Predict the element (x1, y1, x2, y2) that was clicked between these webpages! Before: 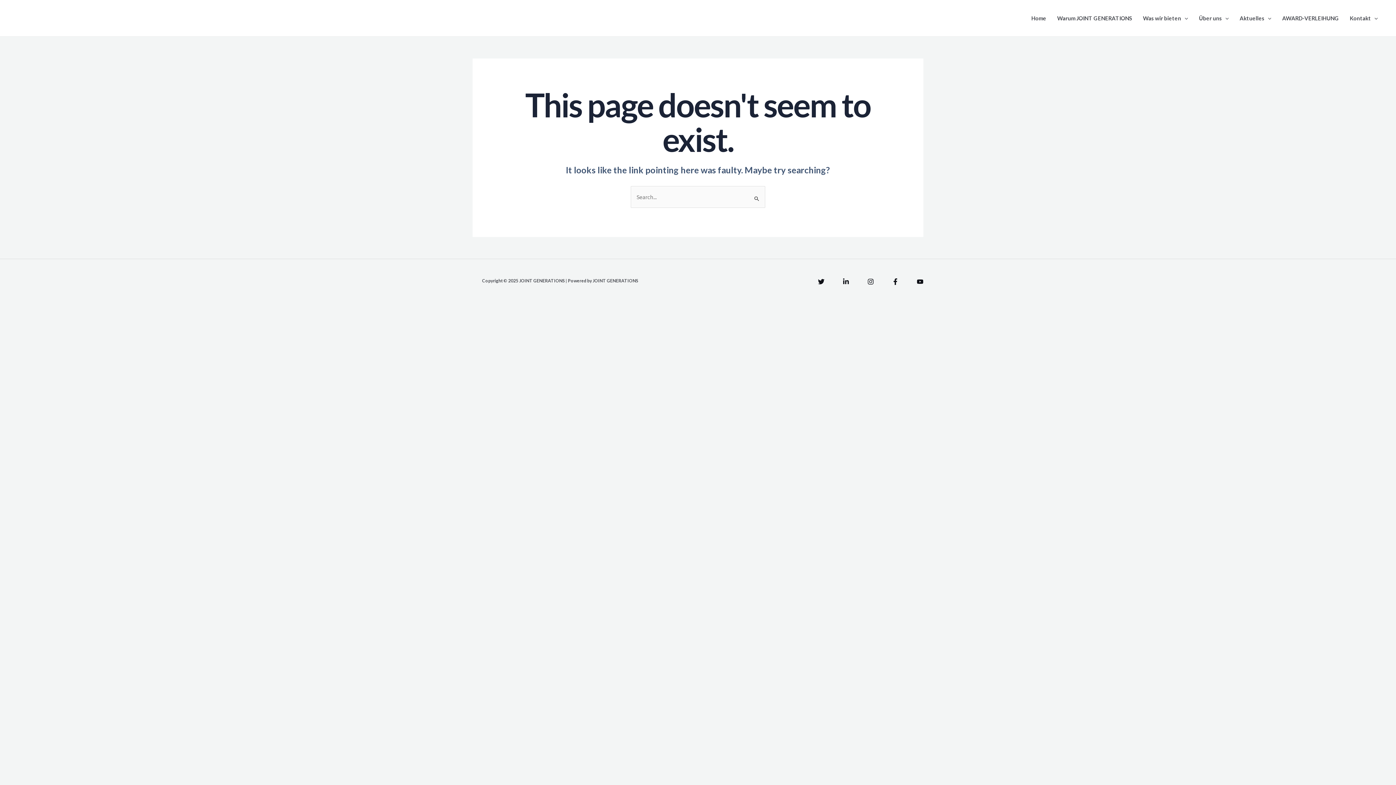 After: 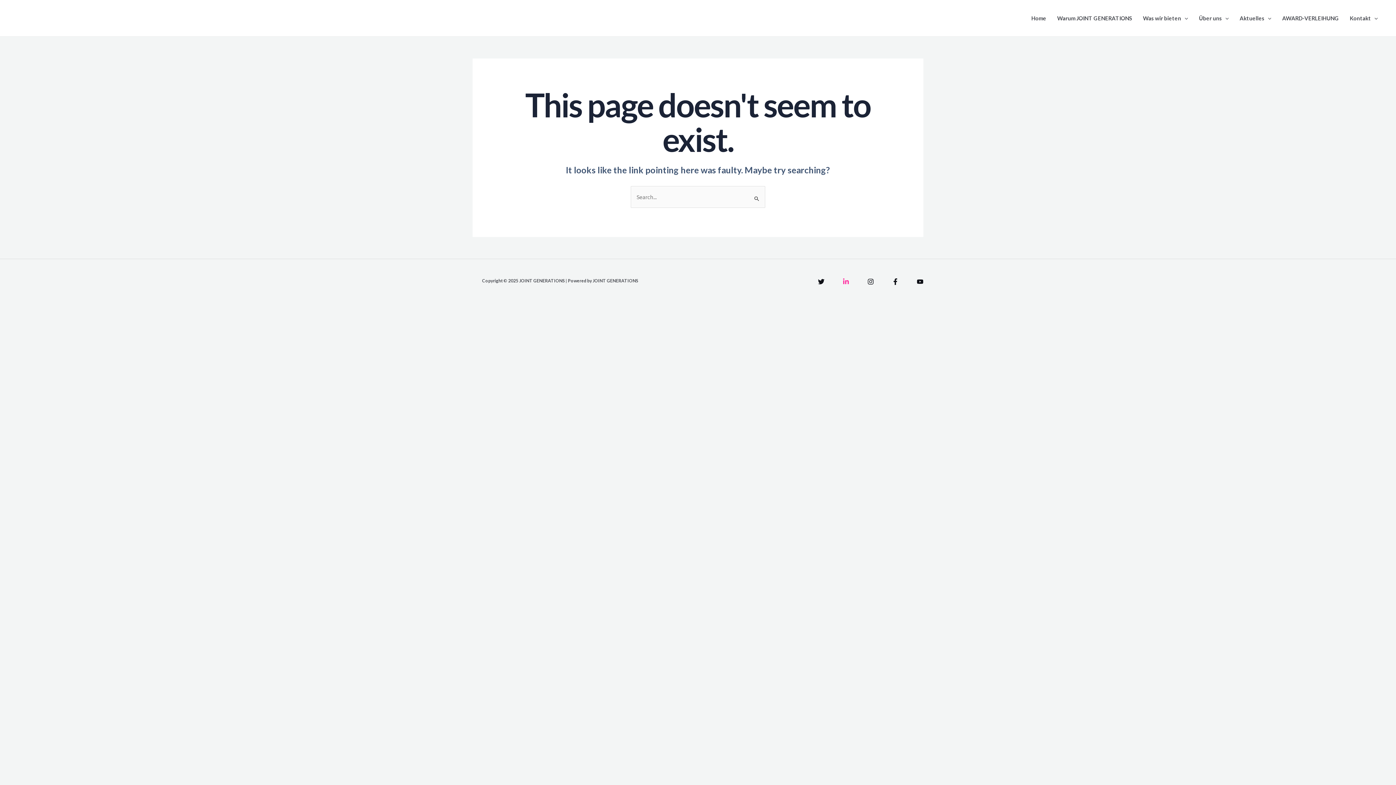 Action: bbox: (842, 278, 849, 285) label: Linkedin